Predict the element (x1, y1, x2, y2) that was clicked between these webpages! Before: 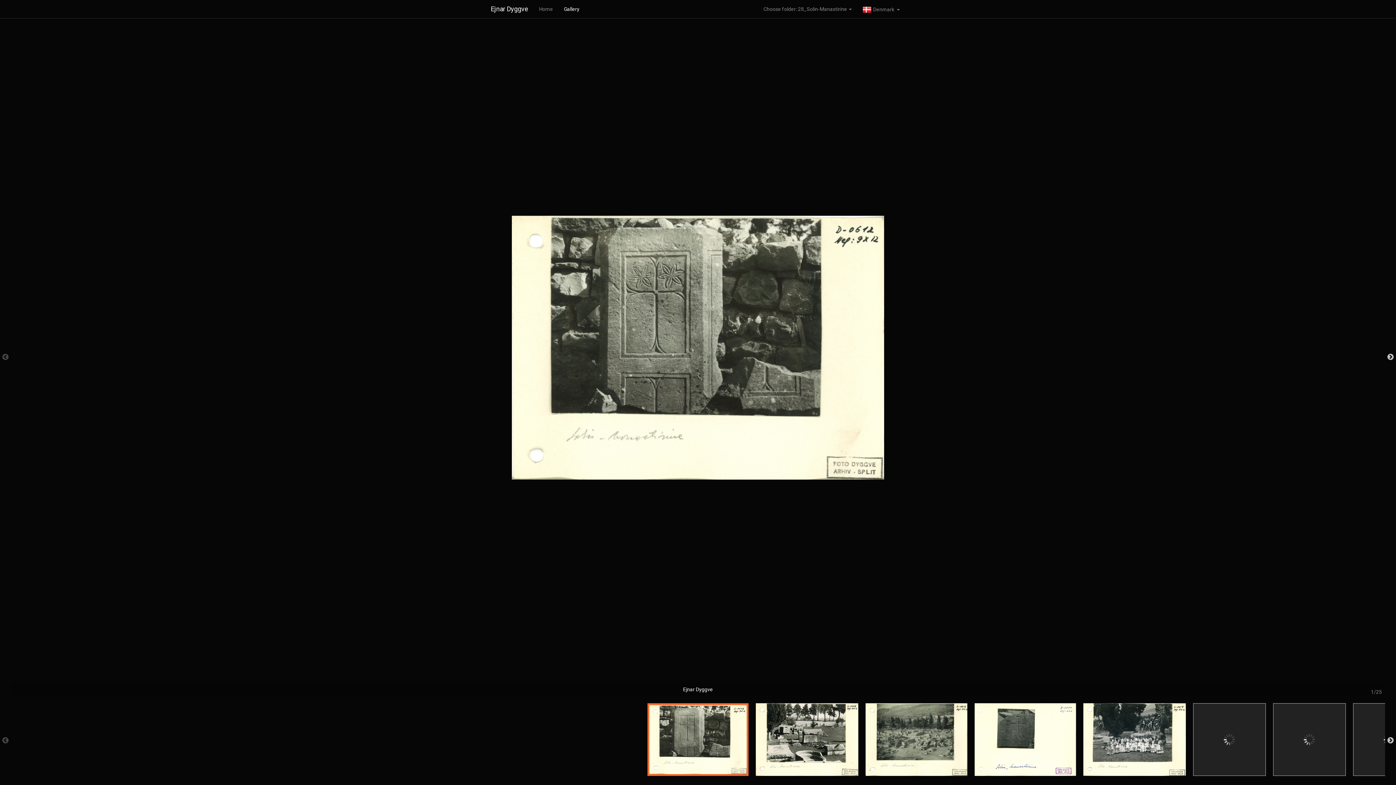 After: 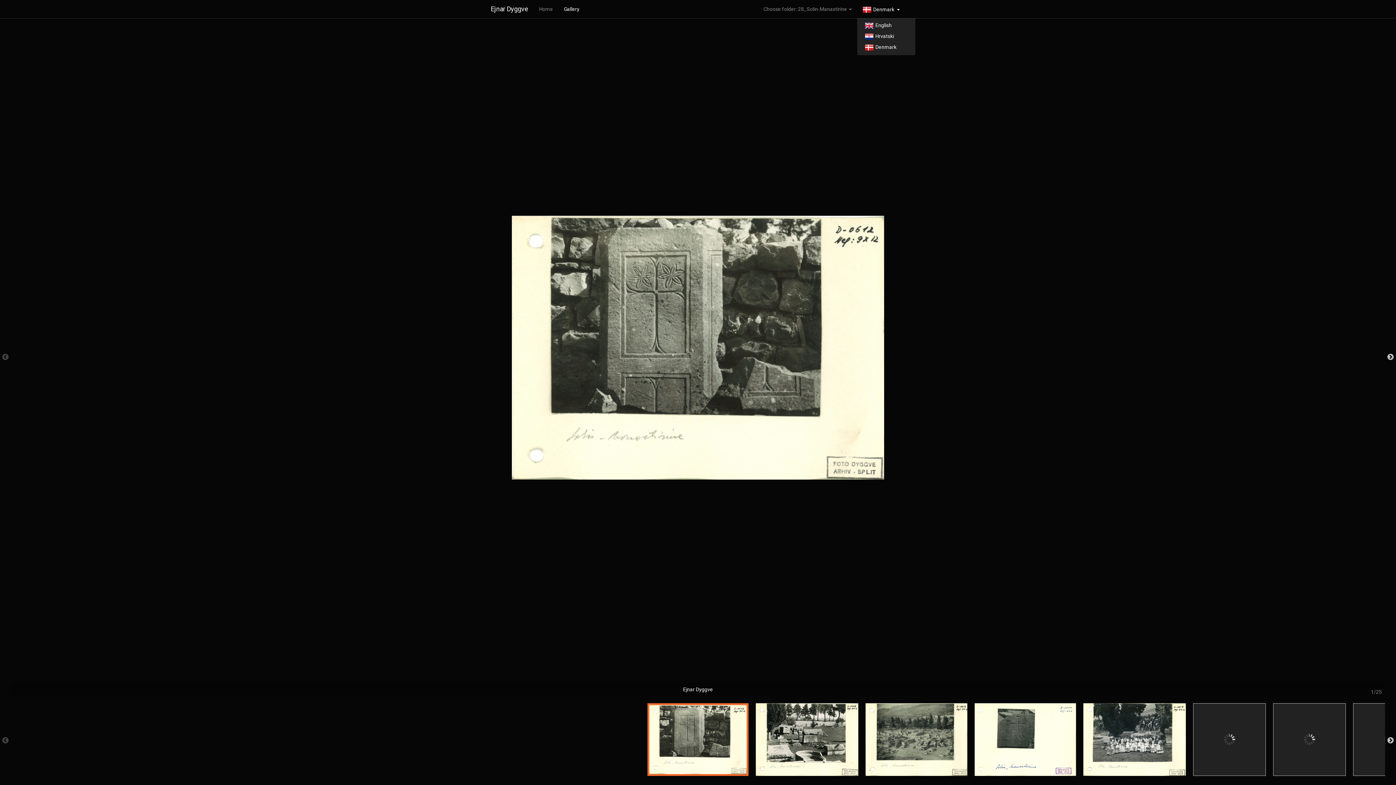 Action: label: Denmark bbox: (857, 0, 905, 18)